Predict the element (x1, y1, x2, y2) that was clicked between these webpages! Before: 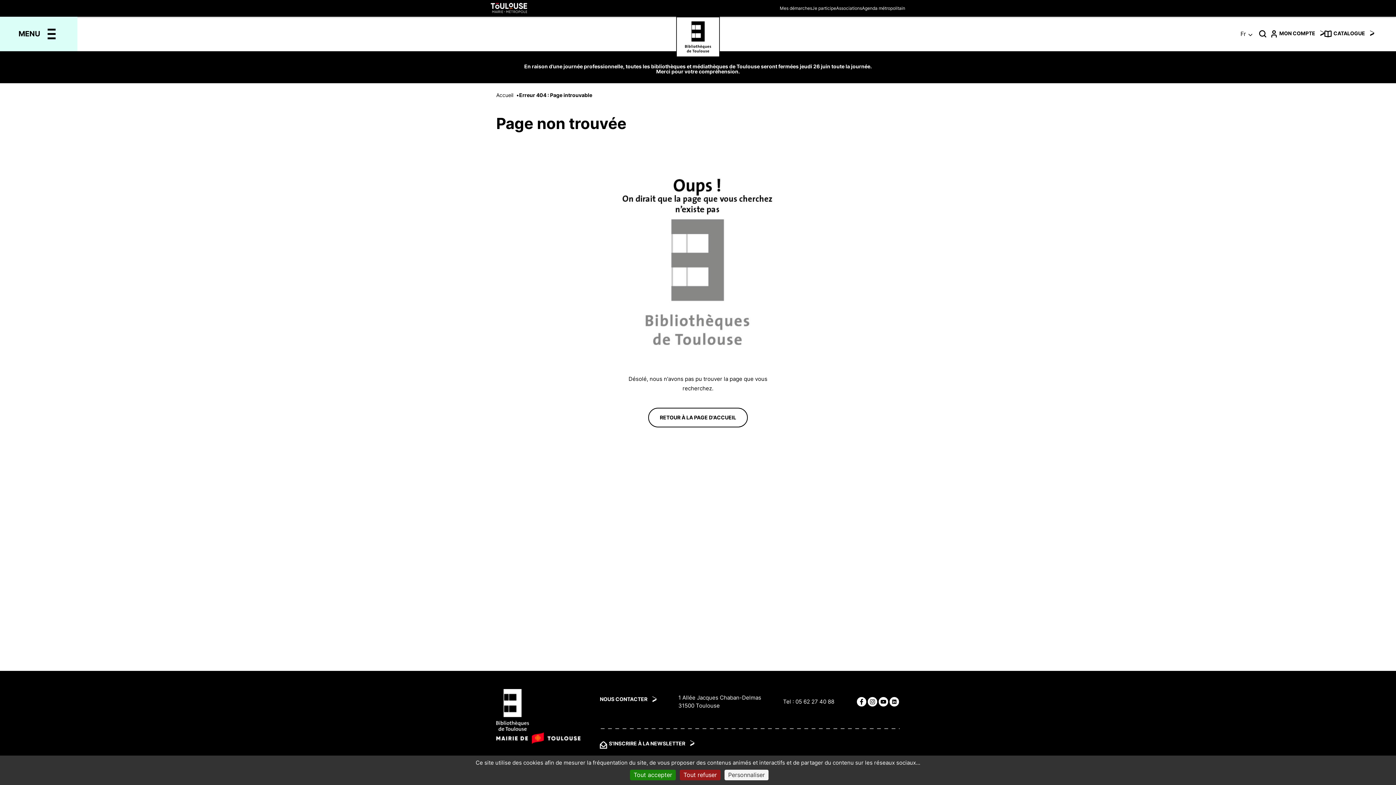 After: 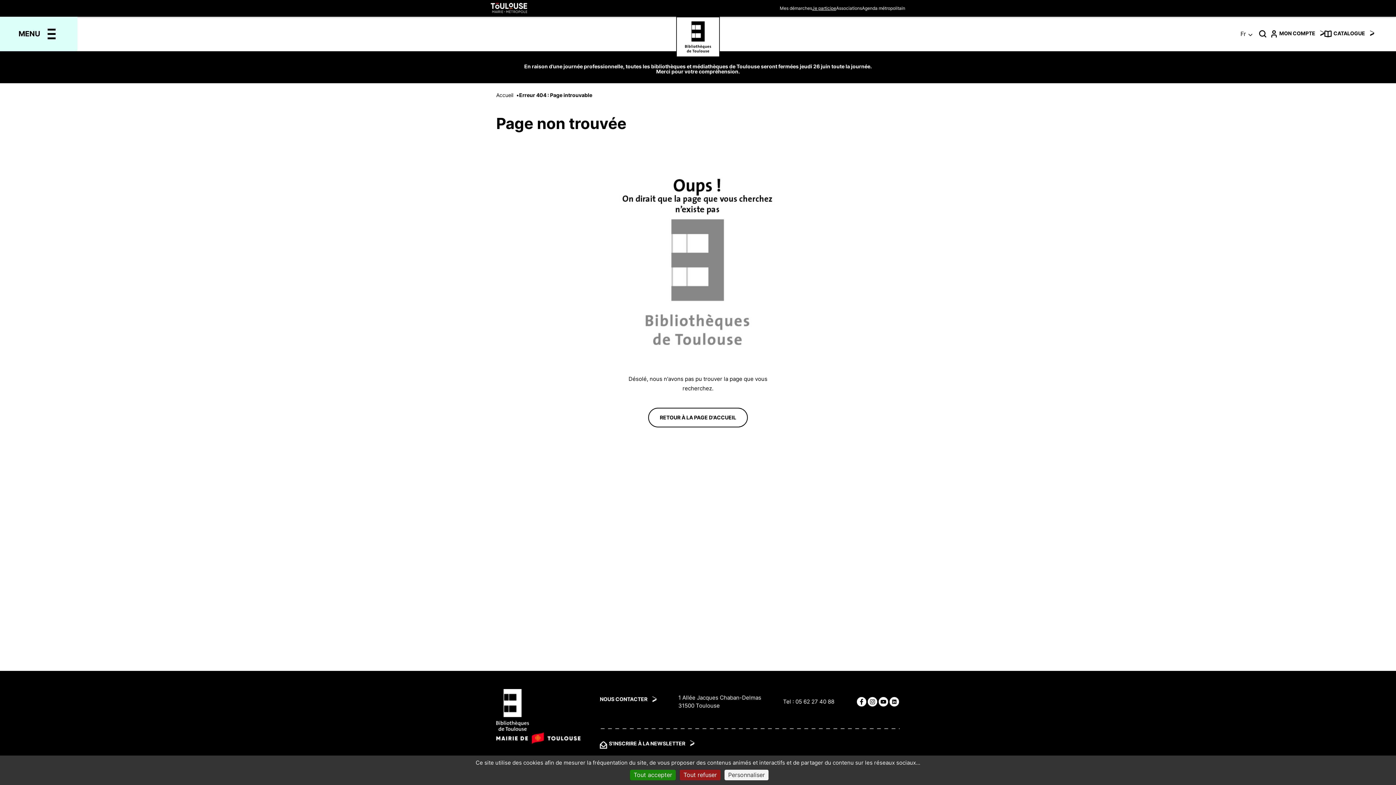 Action: label: Je participe bbox: (812, 5, 836, 10)